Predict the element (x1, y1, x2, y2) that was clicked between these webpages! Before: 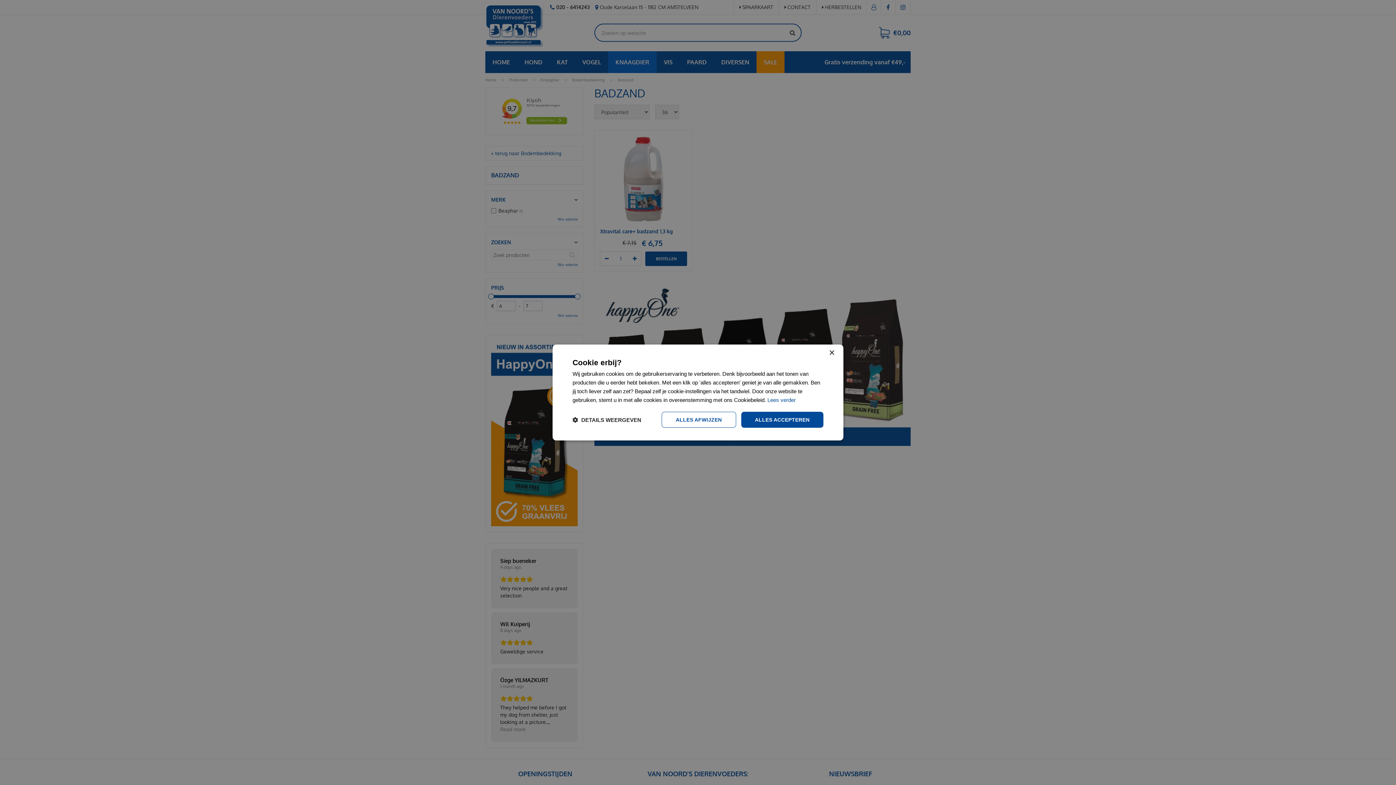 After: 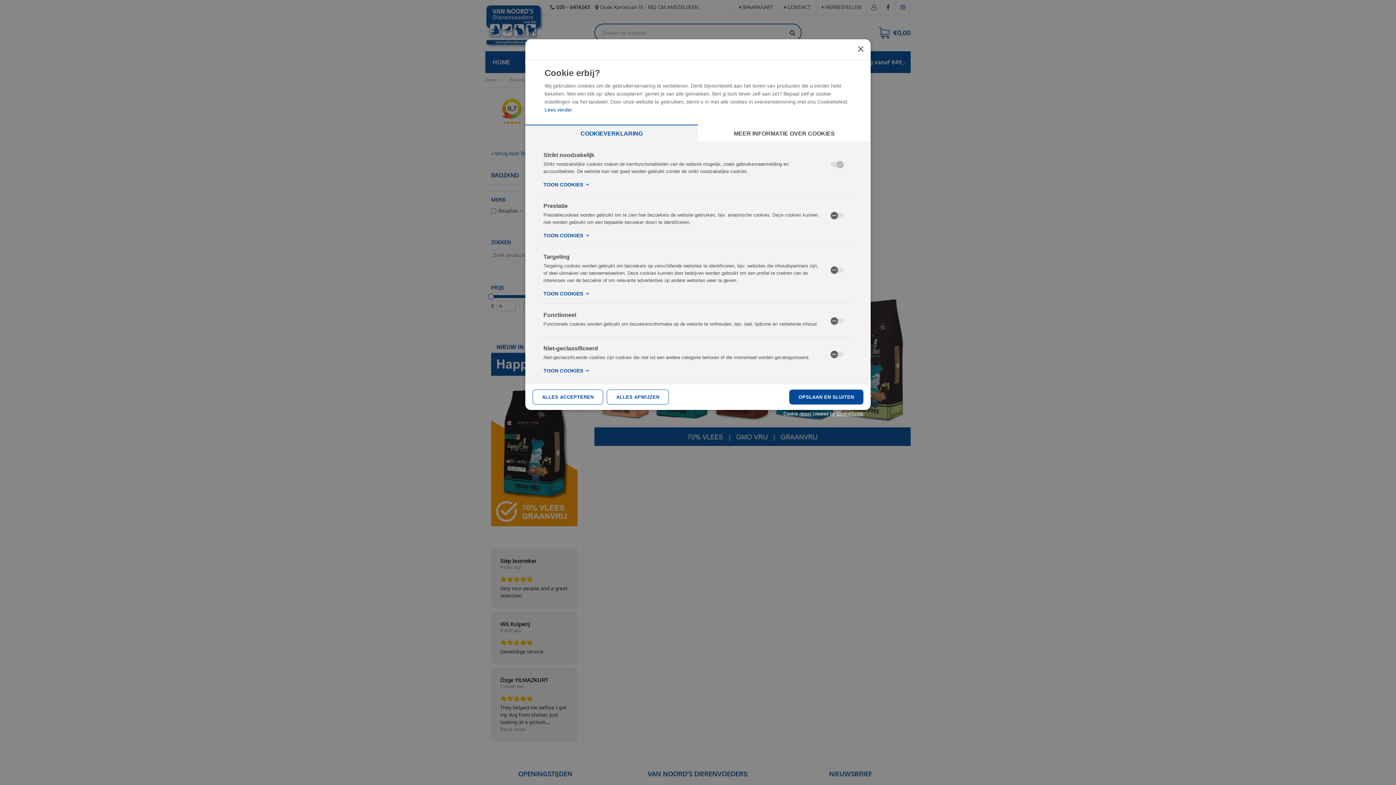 Action: bbox: (572, 416, 641, 423) label:  DETAILS WEERGEVEN